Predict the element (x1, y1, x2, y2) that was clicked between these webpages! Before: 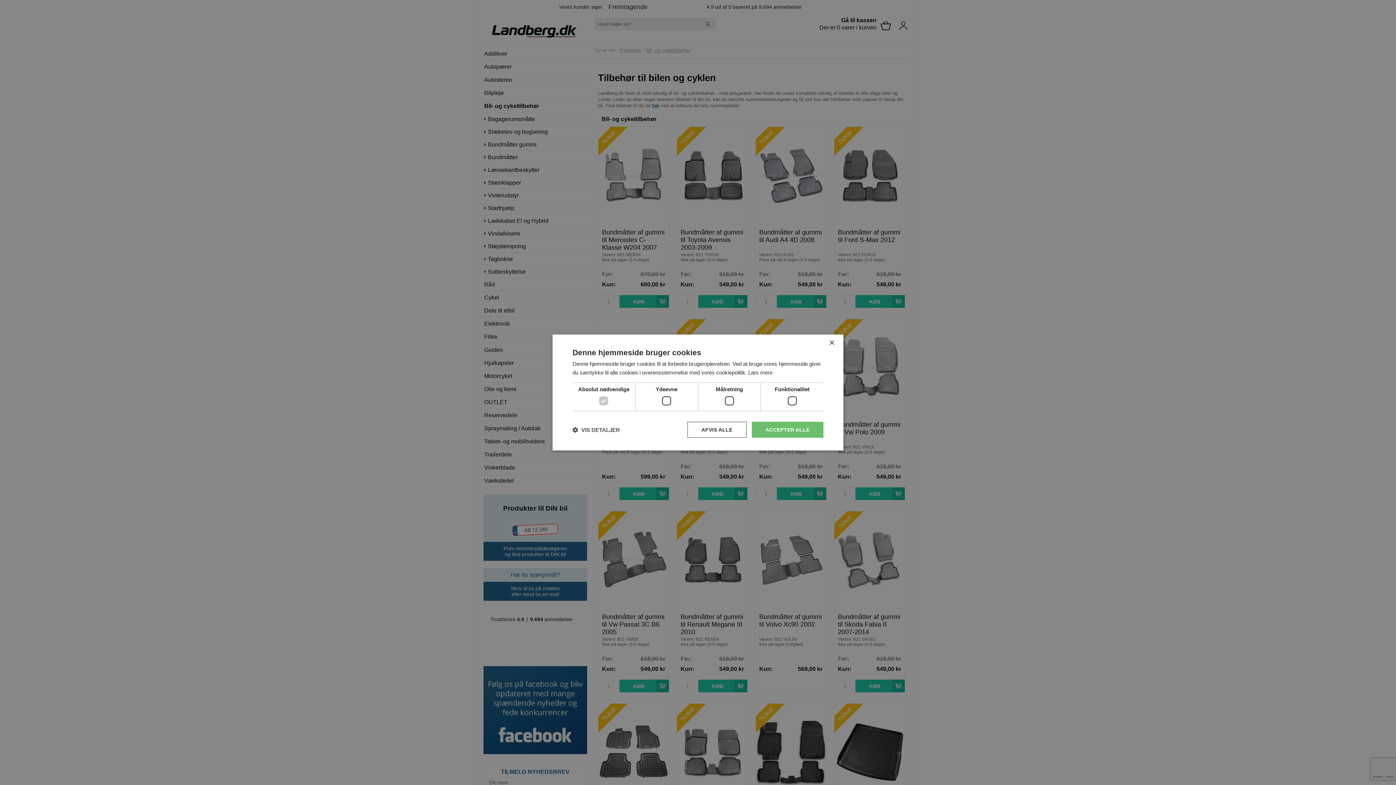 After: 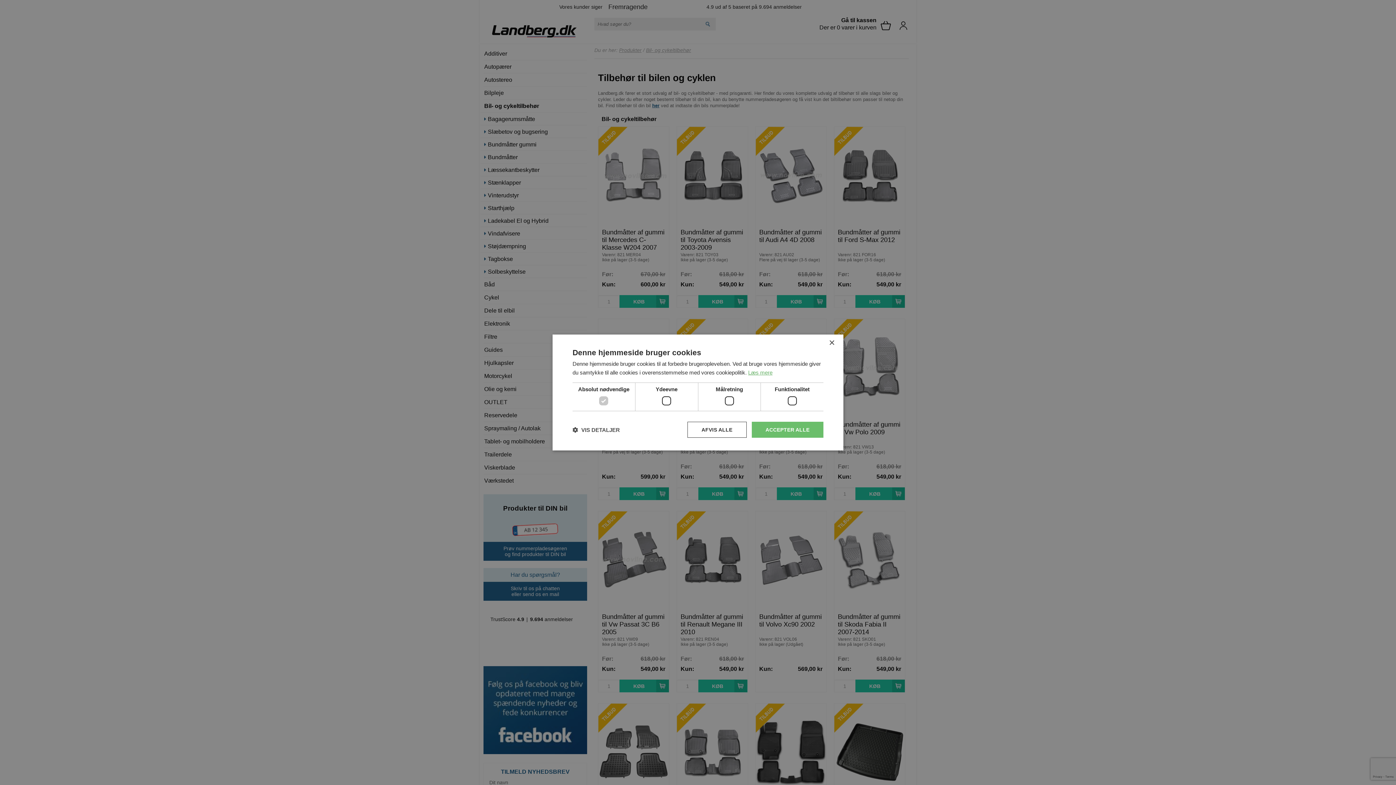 Action: label: Læs mere, opens a new window bbox: (748, 369, 772, 375)